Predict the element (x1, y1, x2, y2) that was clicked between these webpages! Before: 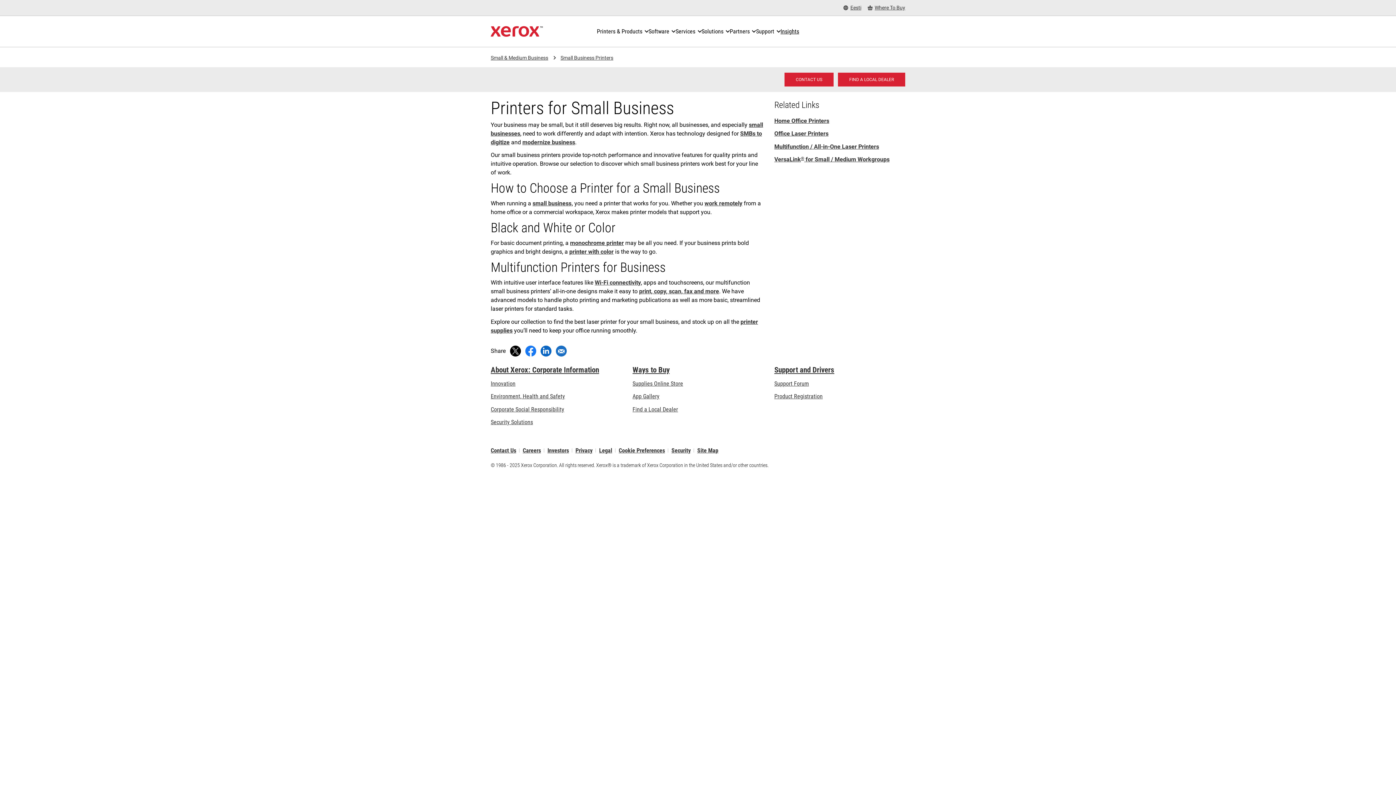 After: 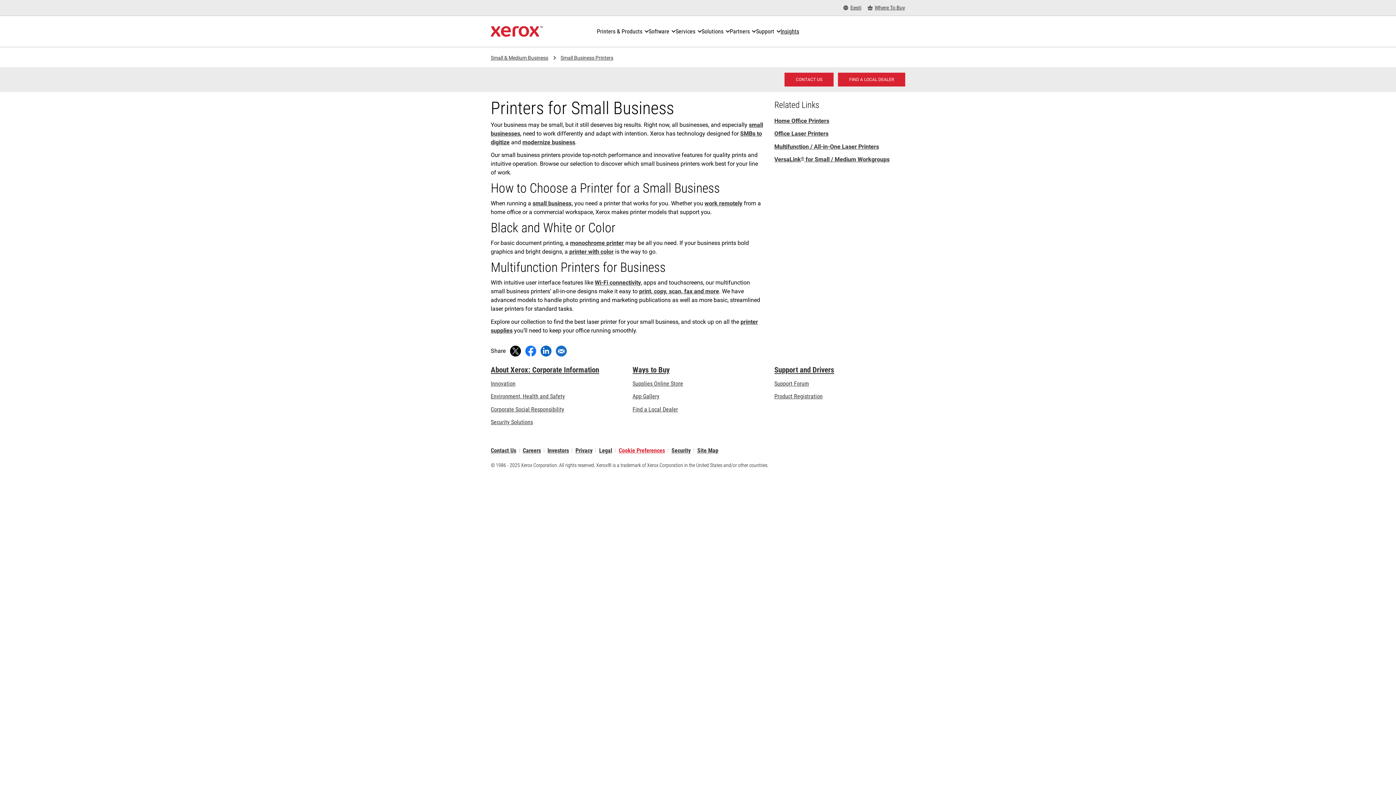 Action: bbox: (618, 448, 665, 452) label: Cookie Preferences